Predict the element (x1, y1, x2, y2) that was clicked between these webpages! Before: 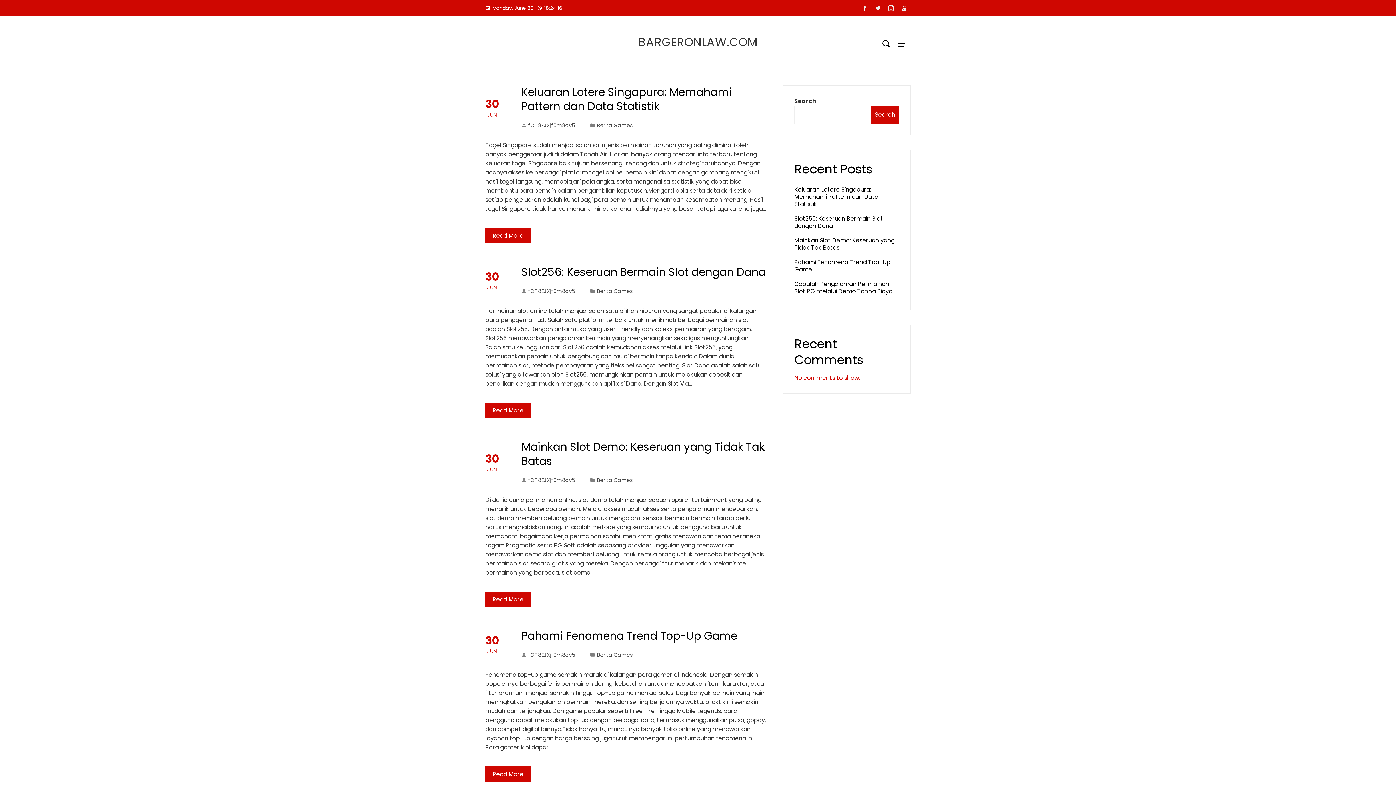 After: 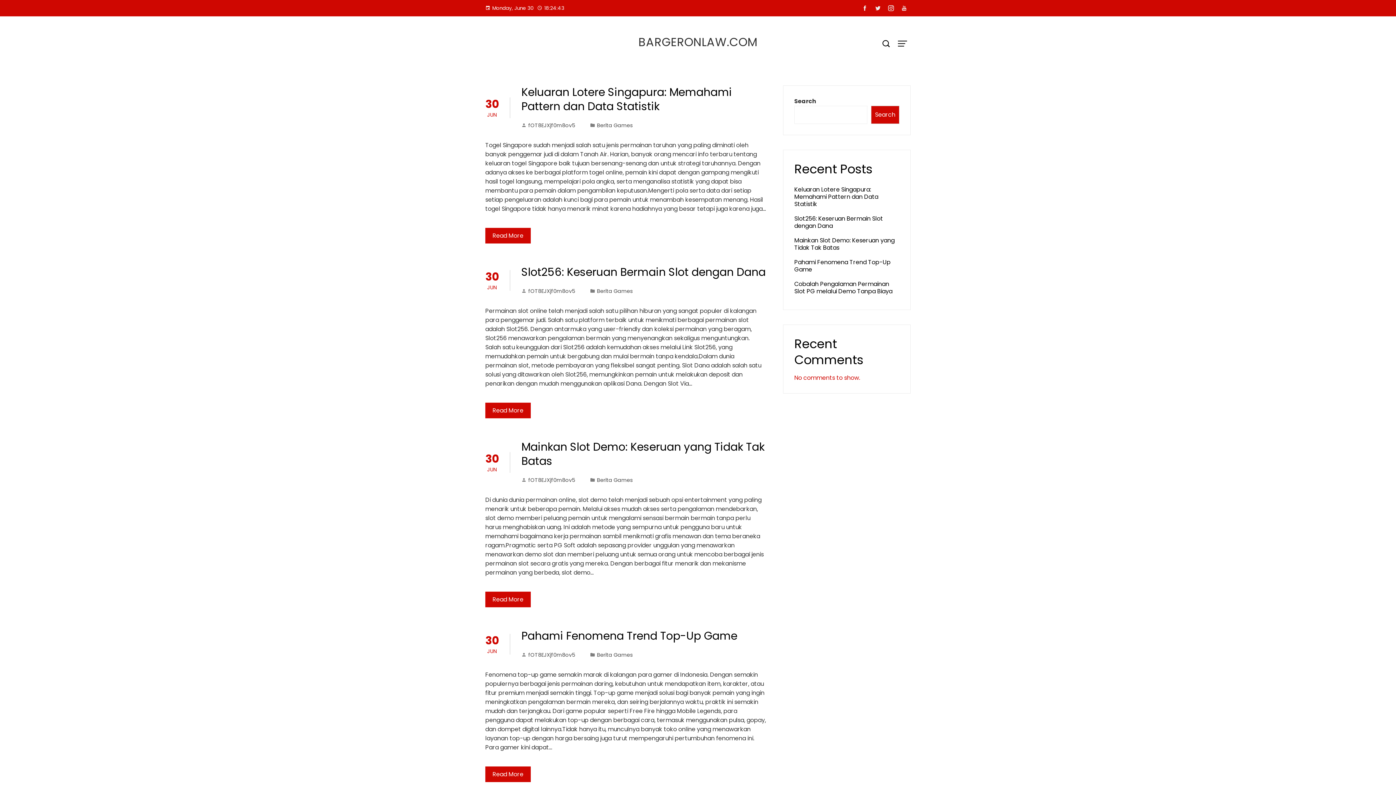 Action: label: BARGERONLAW.COM bbox: (638, 33, 757, 50)